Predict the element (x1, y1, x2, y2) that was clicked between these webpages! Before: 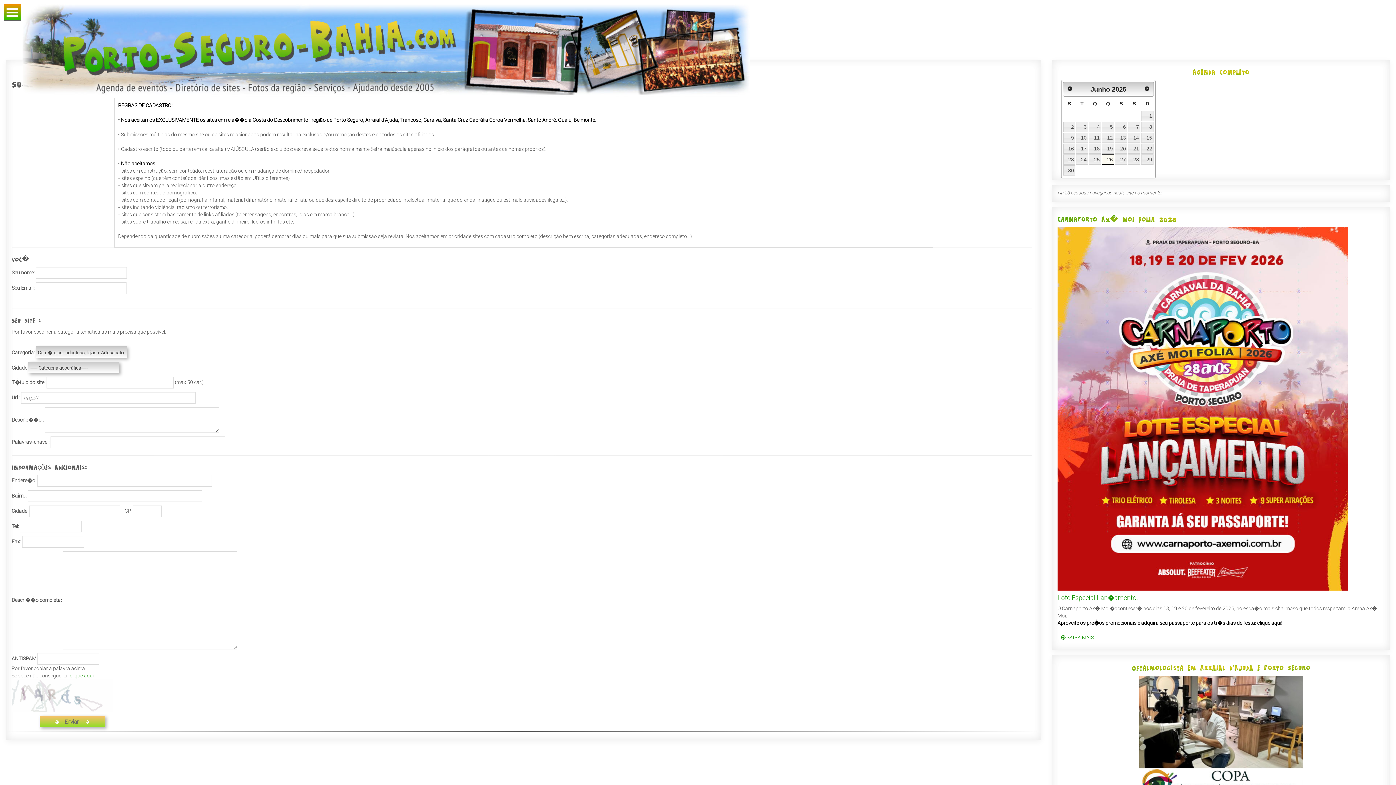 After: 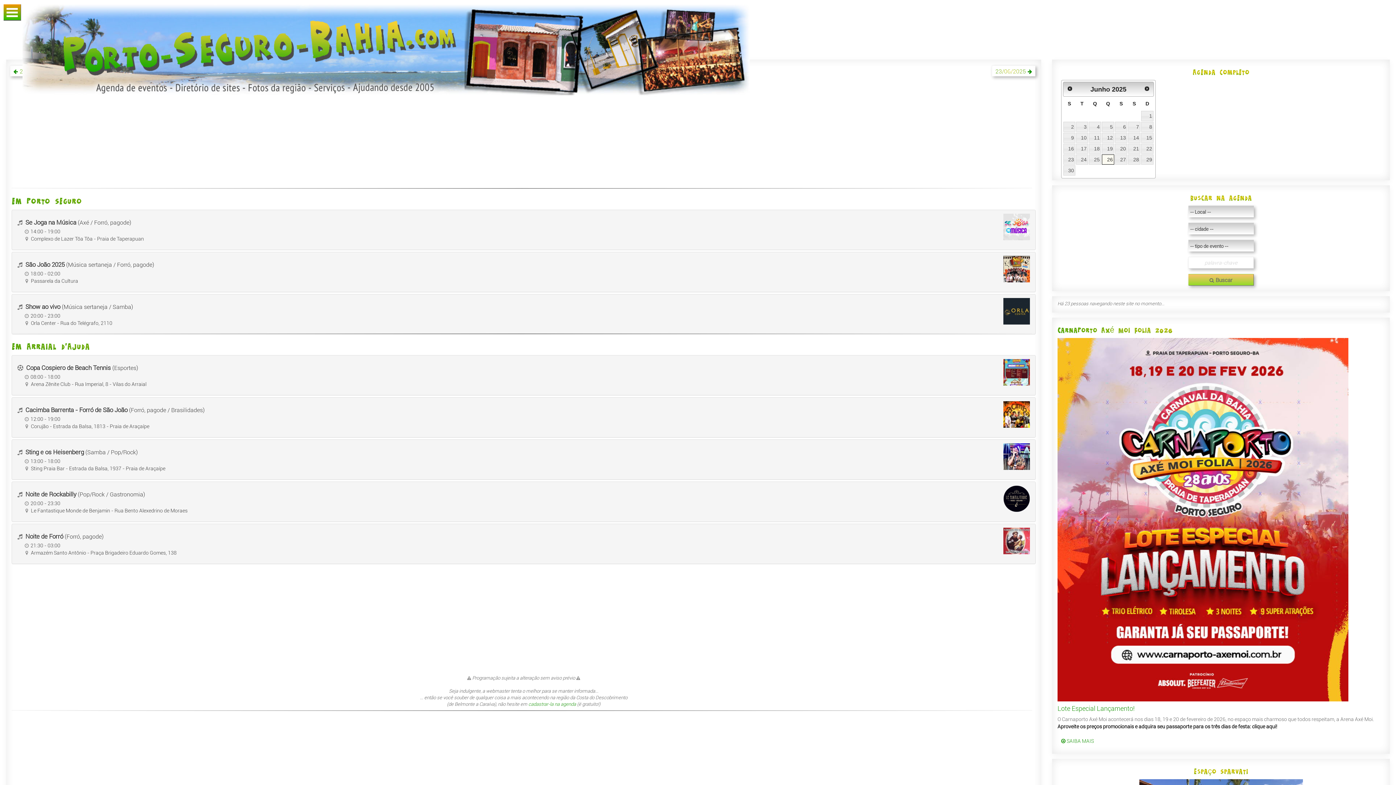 Action: label: 22 bbox: (1141, 143, 1153, 153)